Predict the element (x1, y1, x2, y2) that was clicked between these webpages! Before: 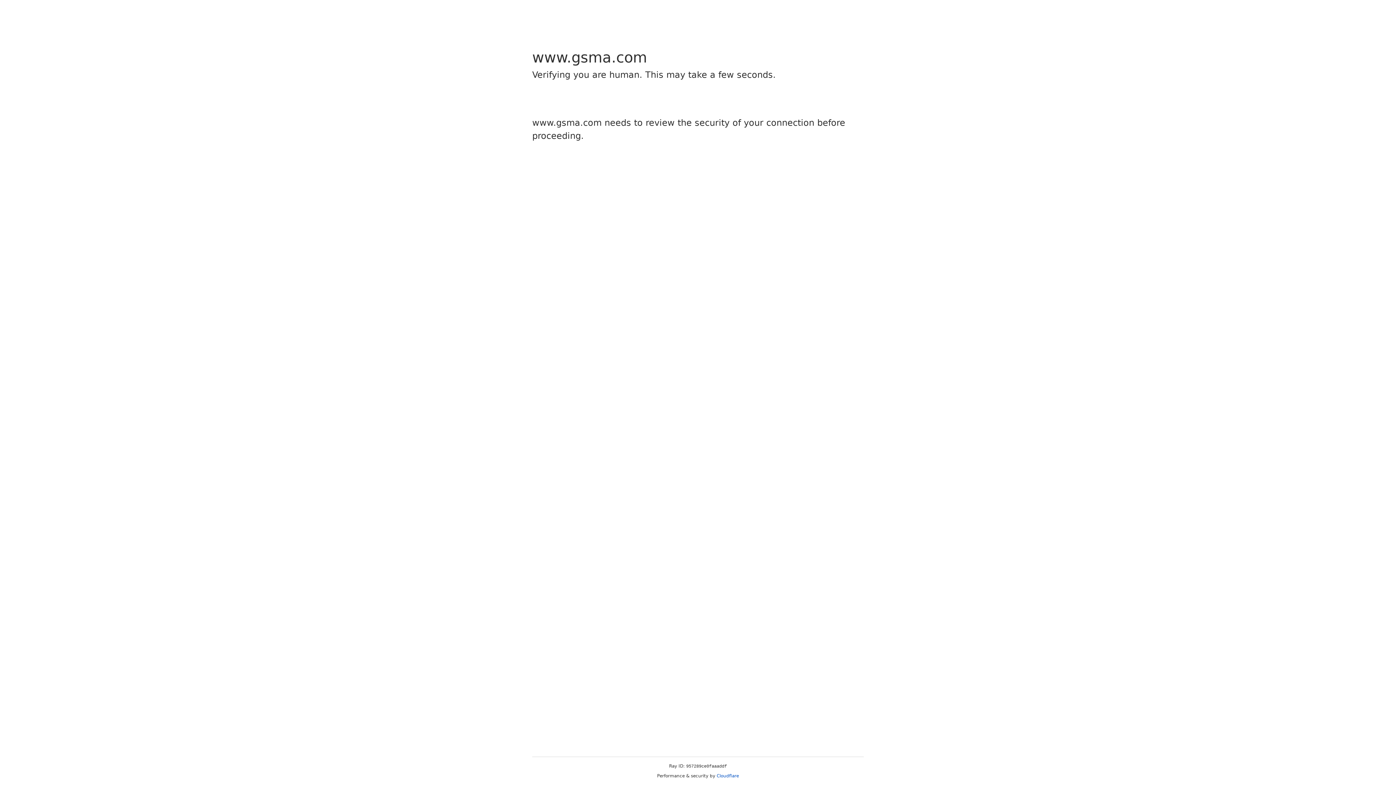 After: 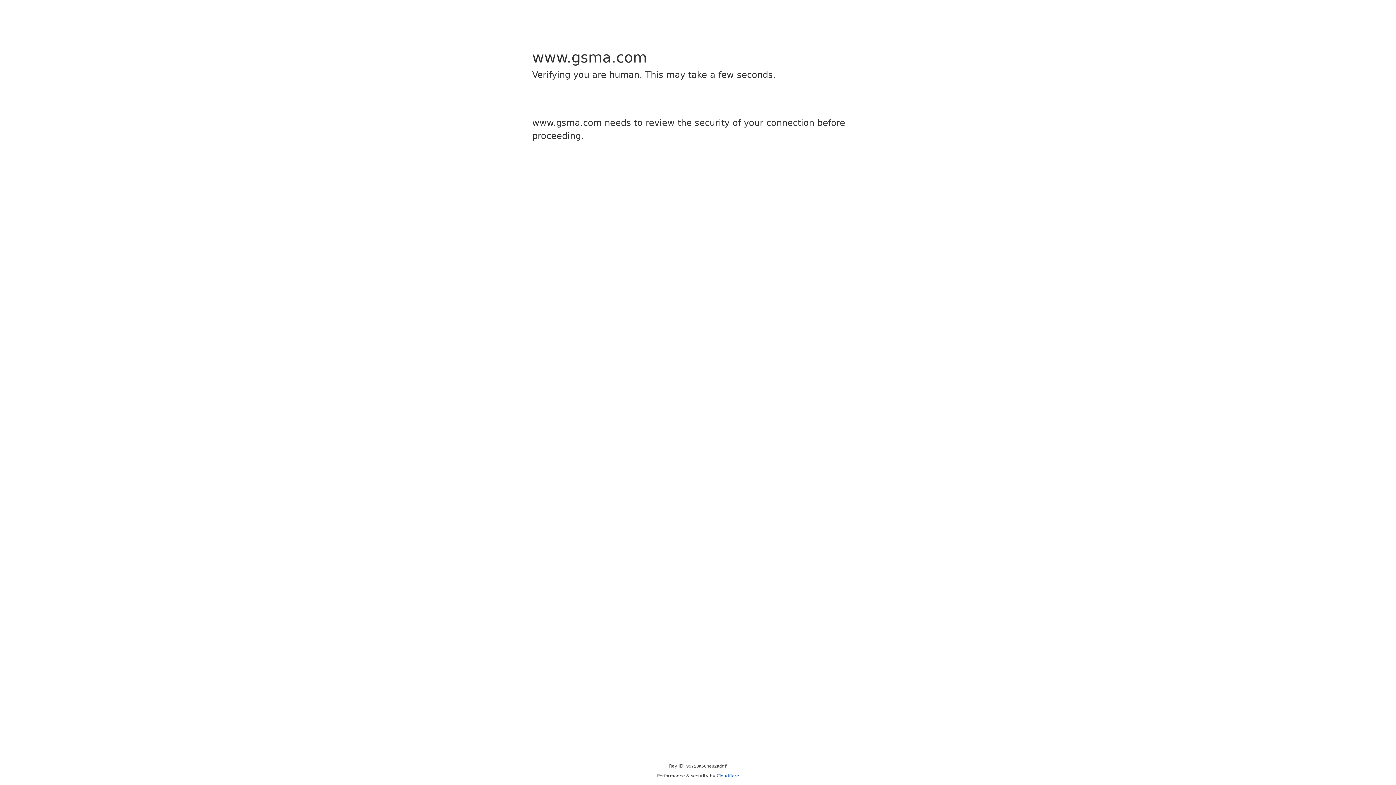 Action: label: Cloudflare bbox: (716, 773, 739, 778)